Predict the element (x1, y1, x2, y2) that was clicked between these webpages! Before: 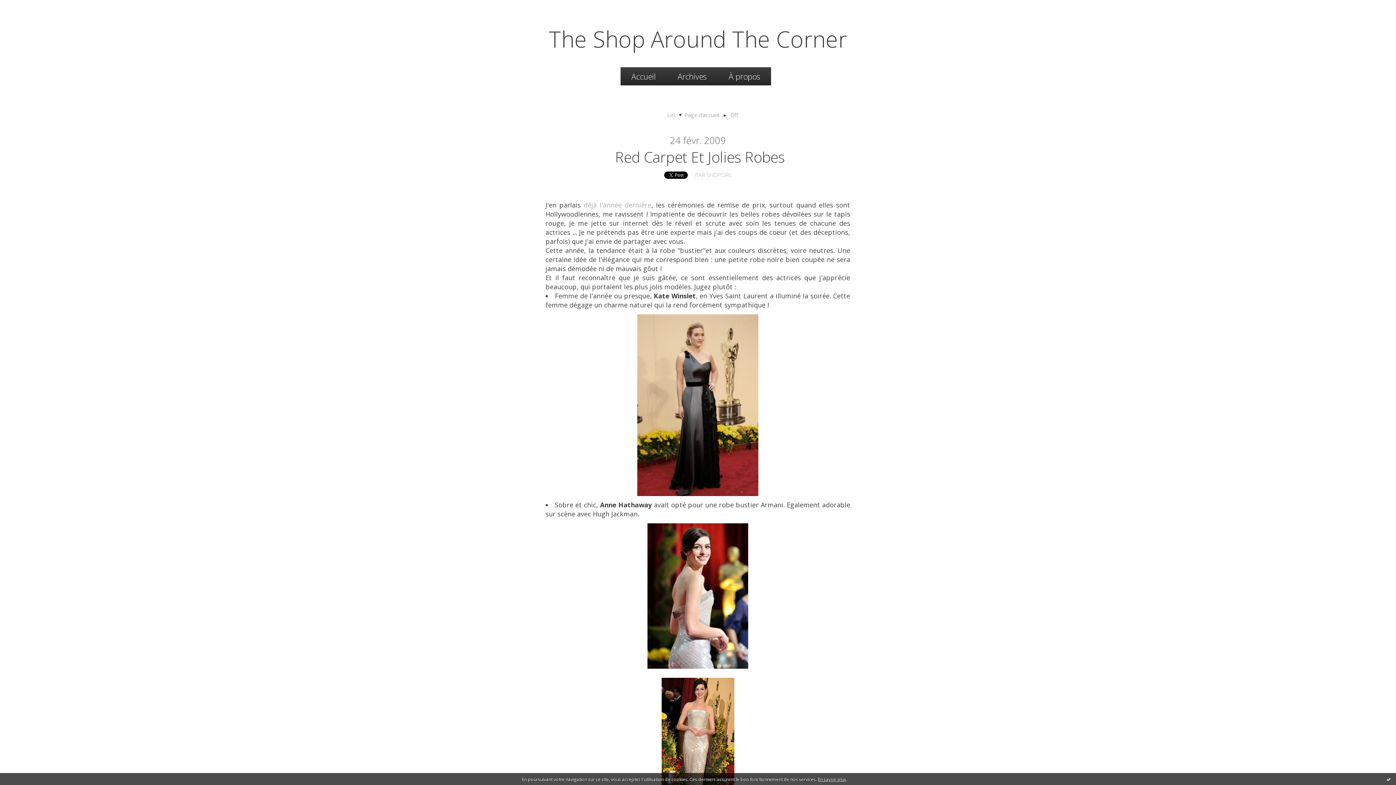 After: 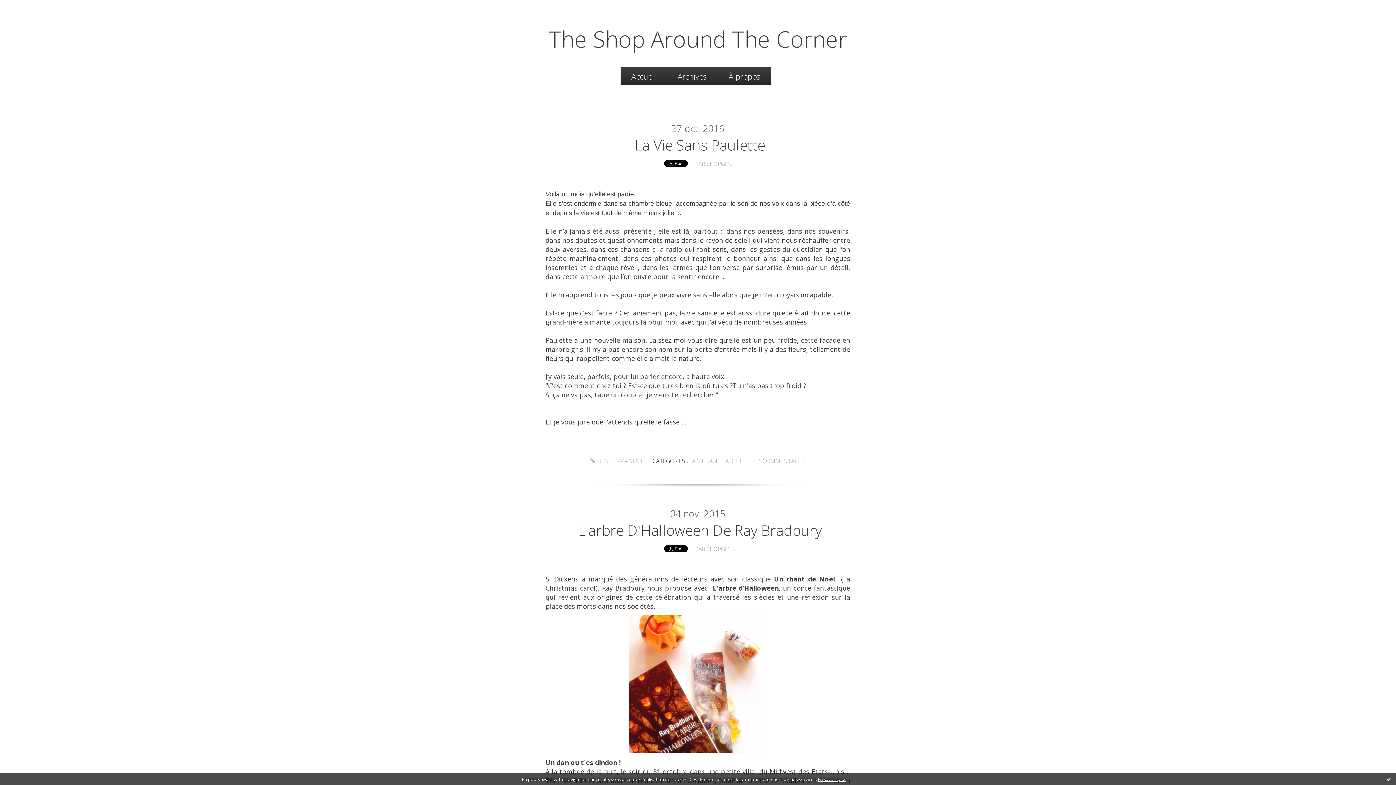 Action: bbox: (620, 67, 666, 85) label: Accueil